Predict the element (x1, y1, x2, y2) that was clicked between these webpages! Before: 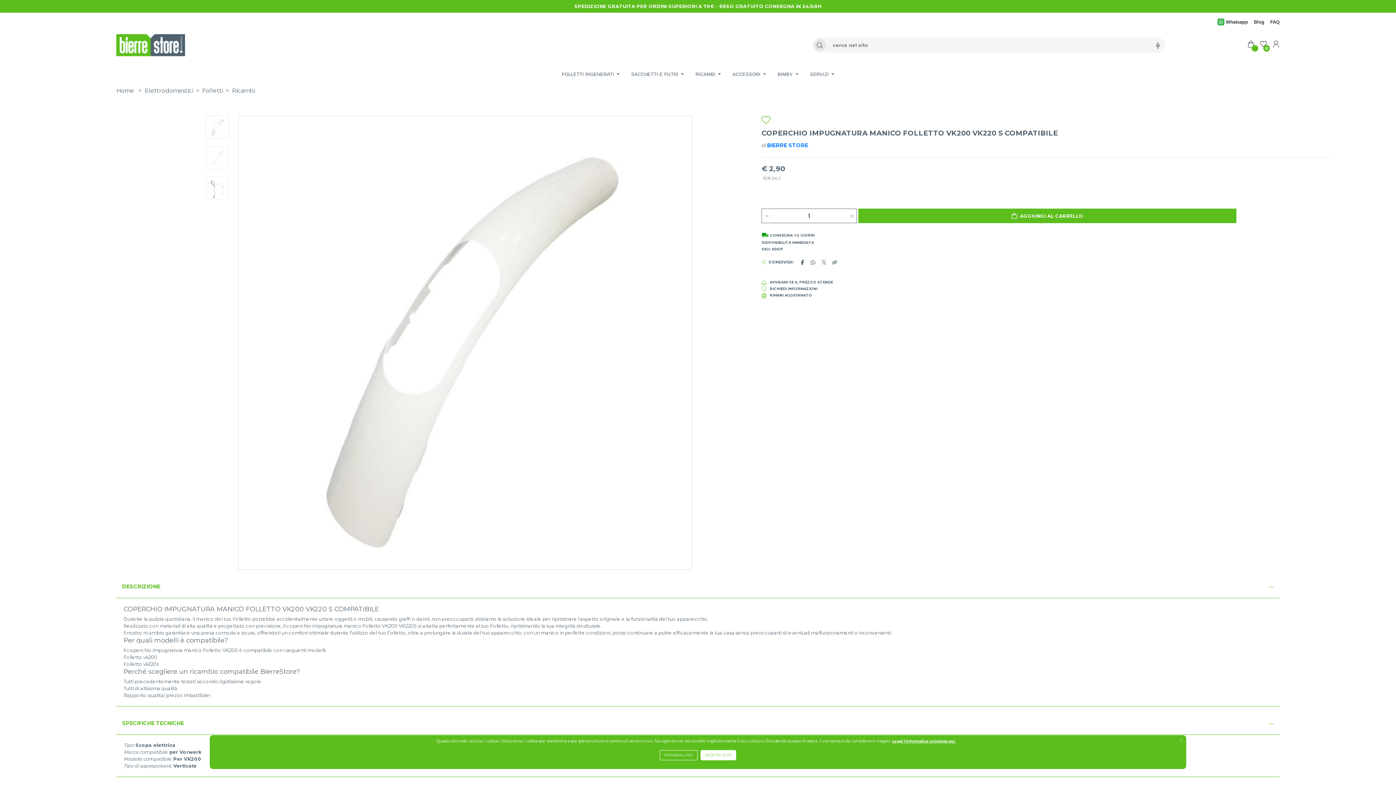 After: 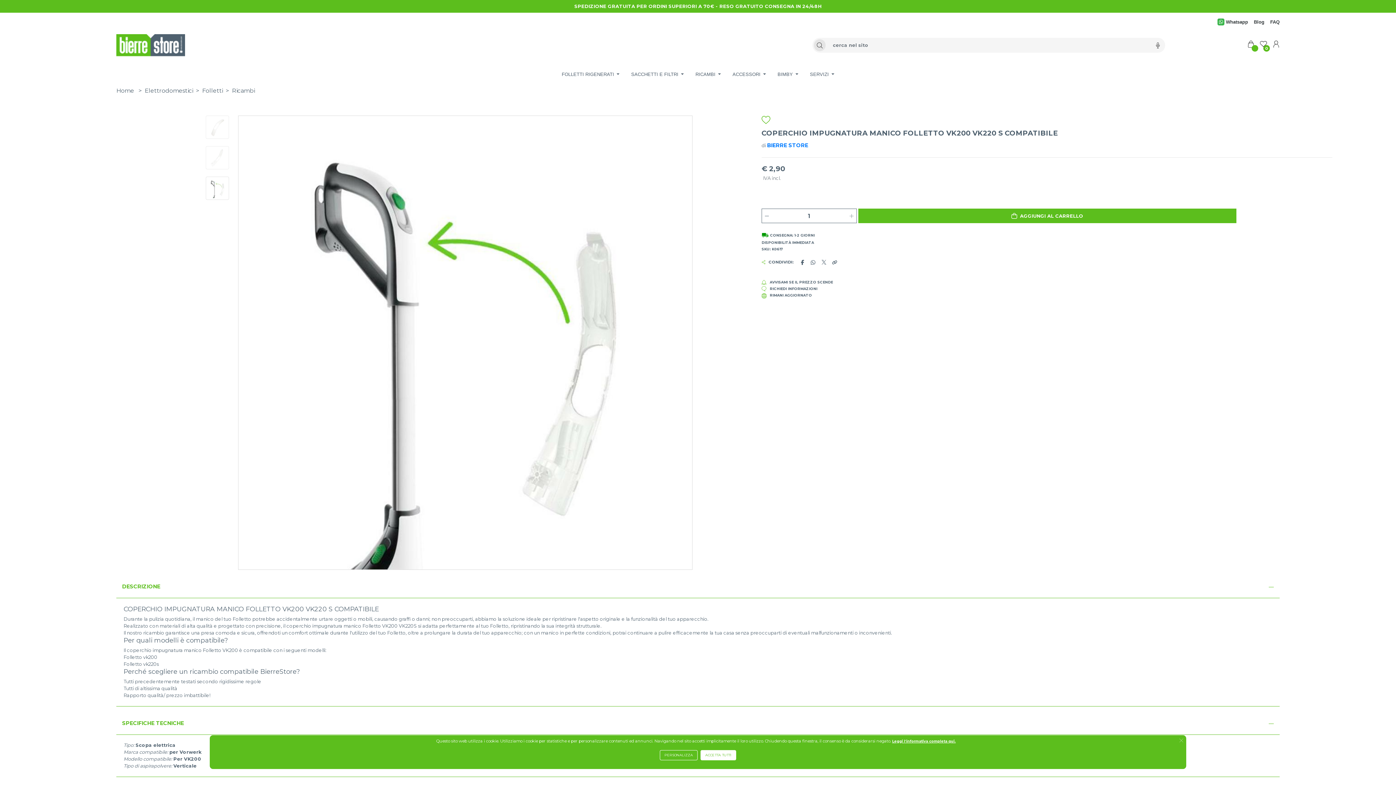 Action: bbox: (238, 116, 306, 569)